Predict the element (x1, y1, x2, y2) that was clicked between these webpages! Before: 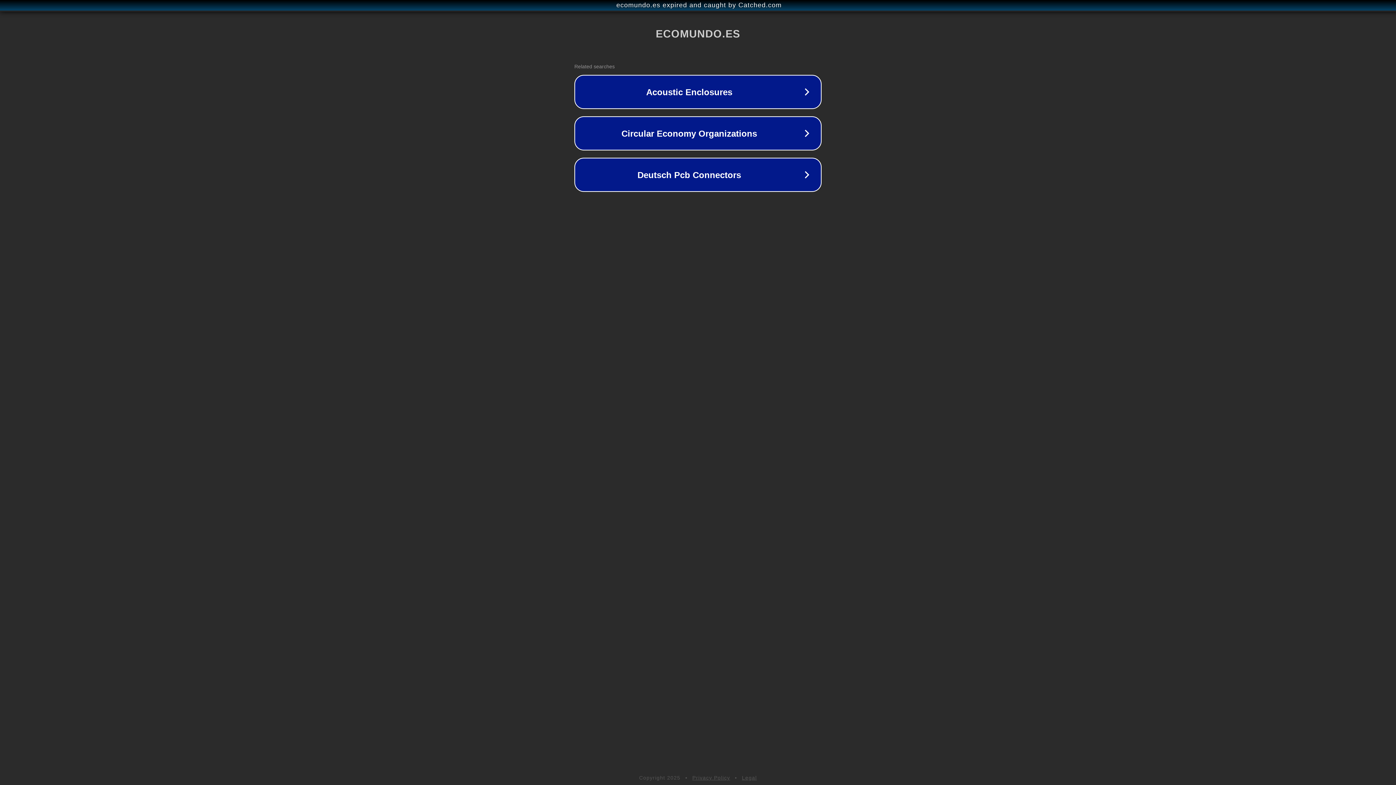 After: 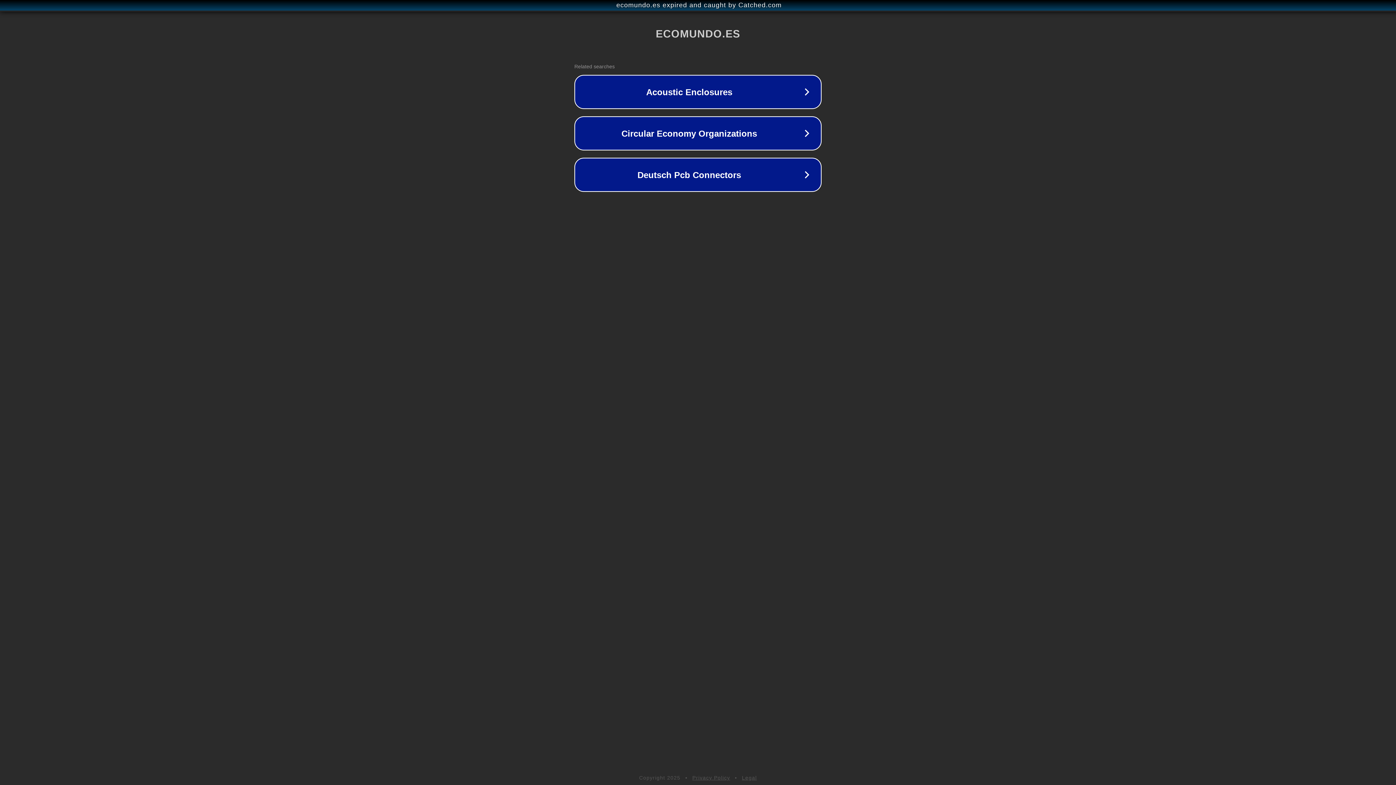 Action: label: Legal bbox: (742, 775, 757, 781)